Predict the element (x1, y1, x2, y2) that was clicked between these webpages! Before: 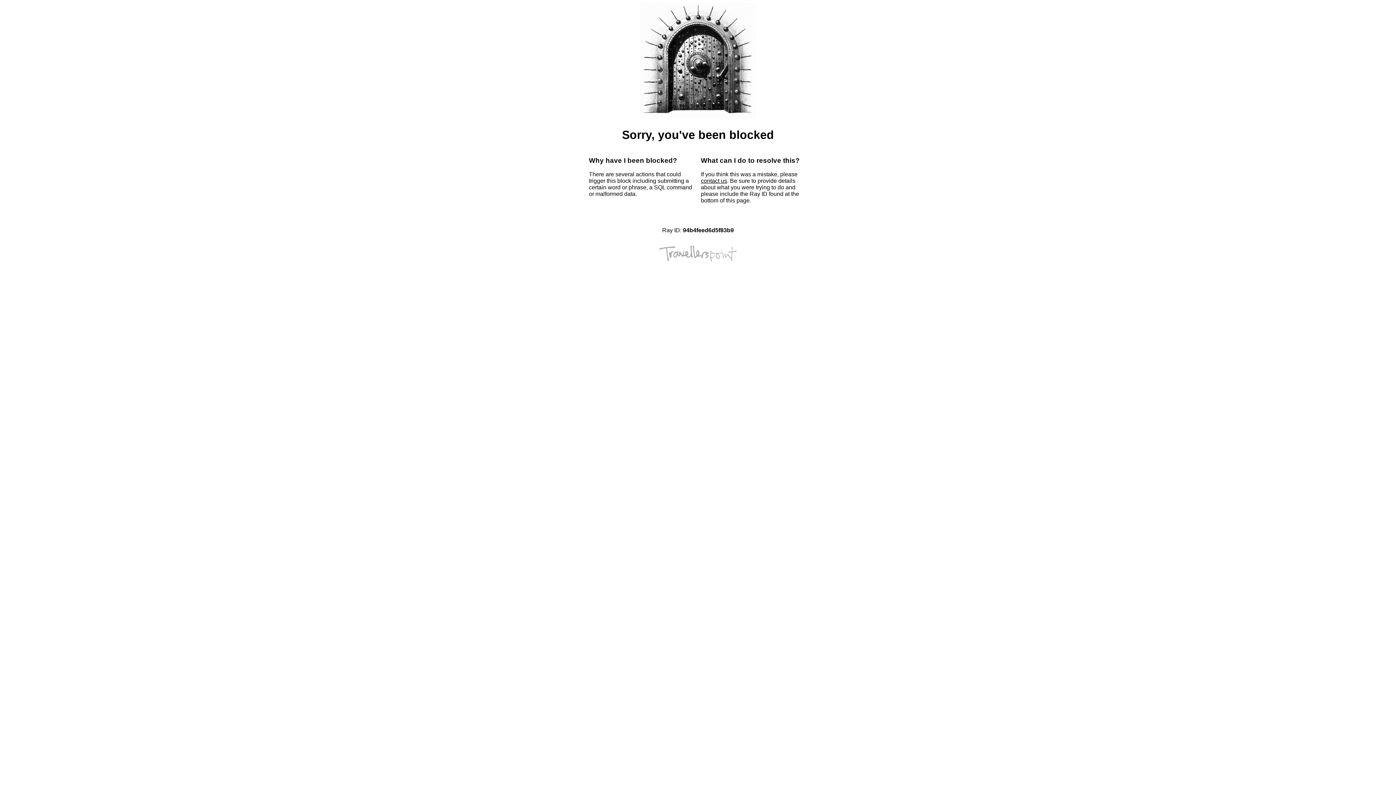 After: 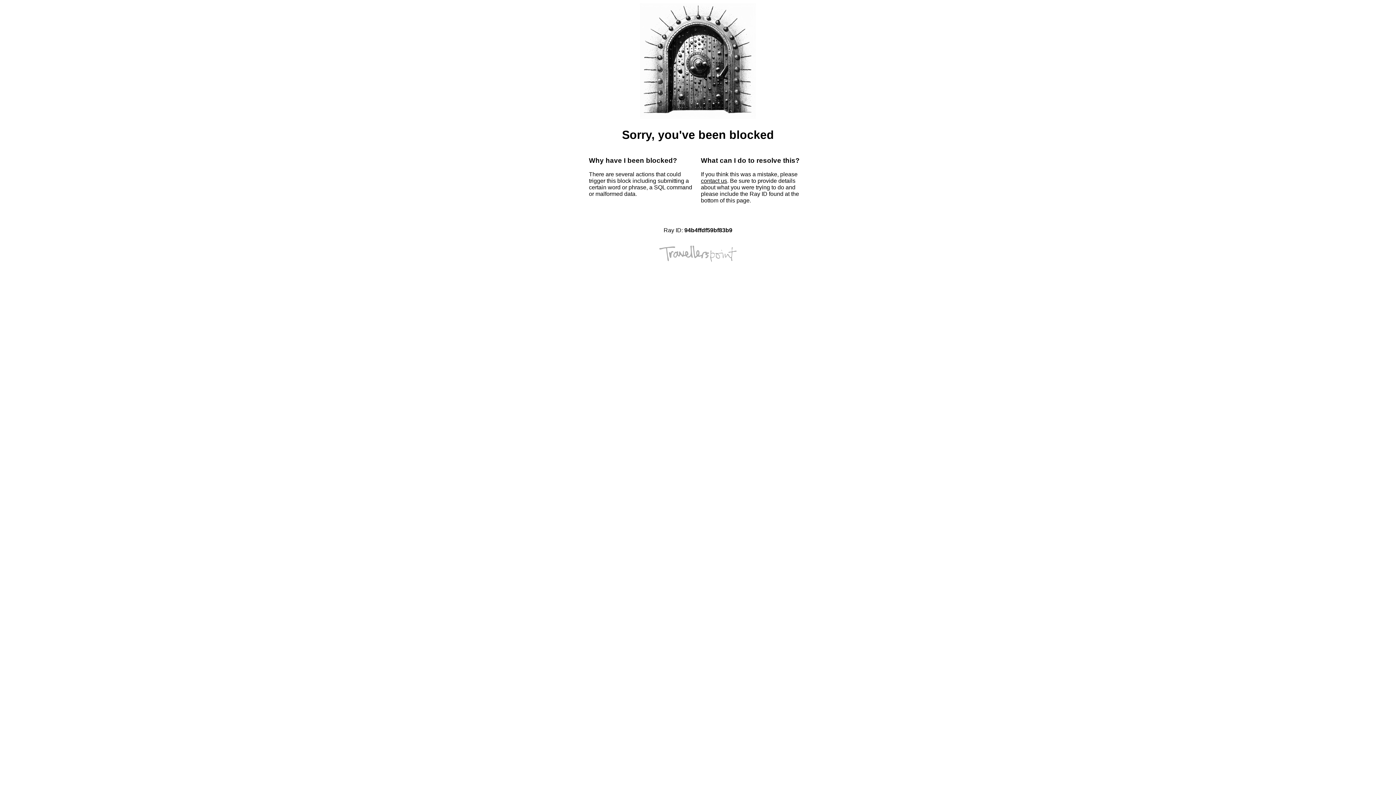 Action: bbox: (701, 177, 727, 184) label: contact us